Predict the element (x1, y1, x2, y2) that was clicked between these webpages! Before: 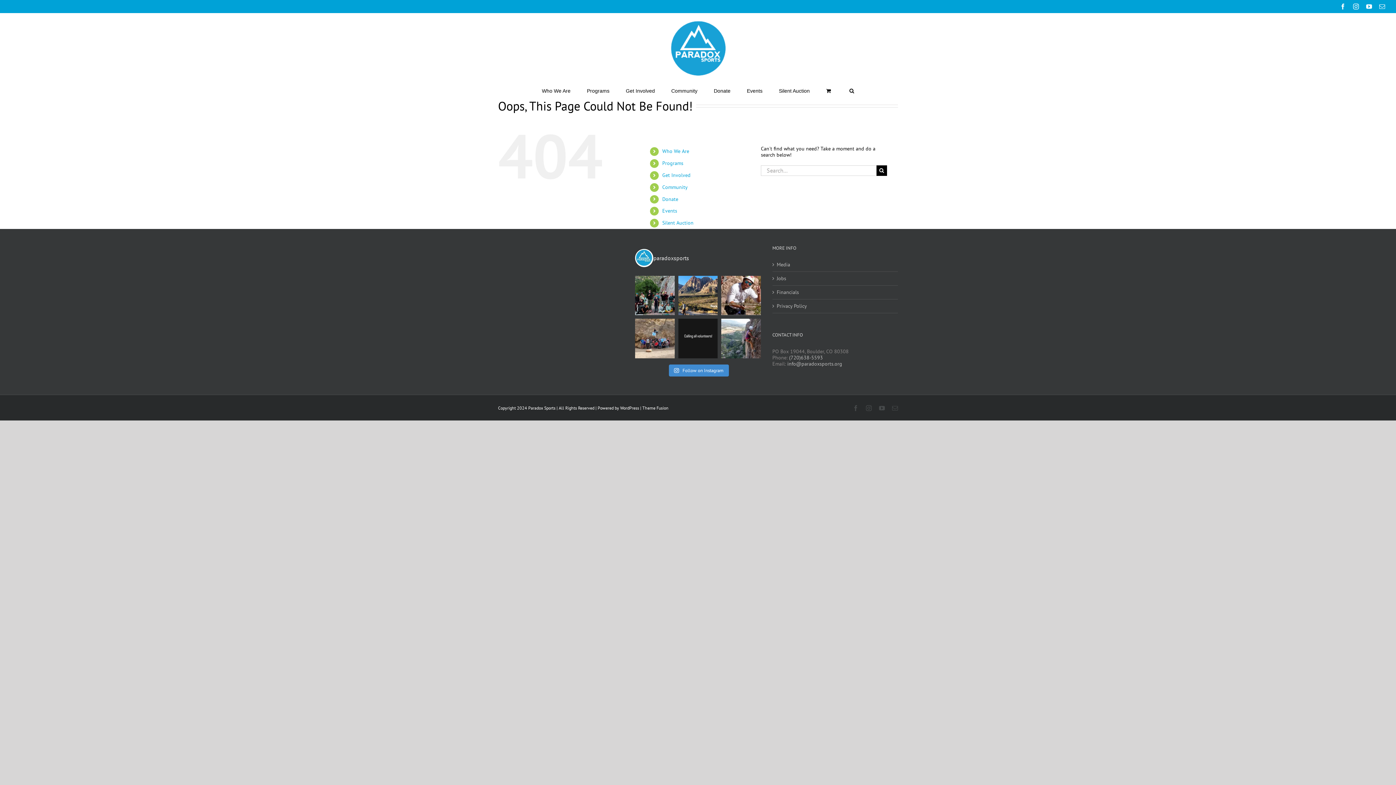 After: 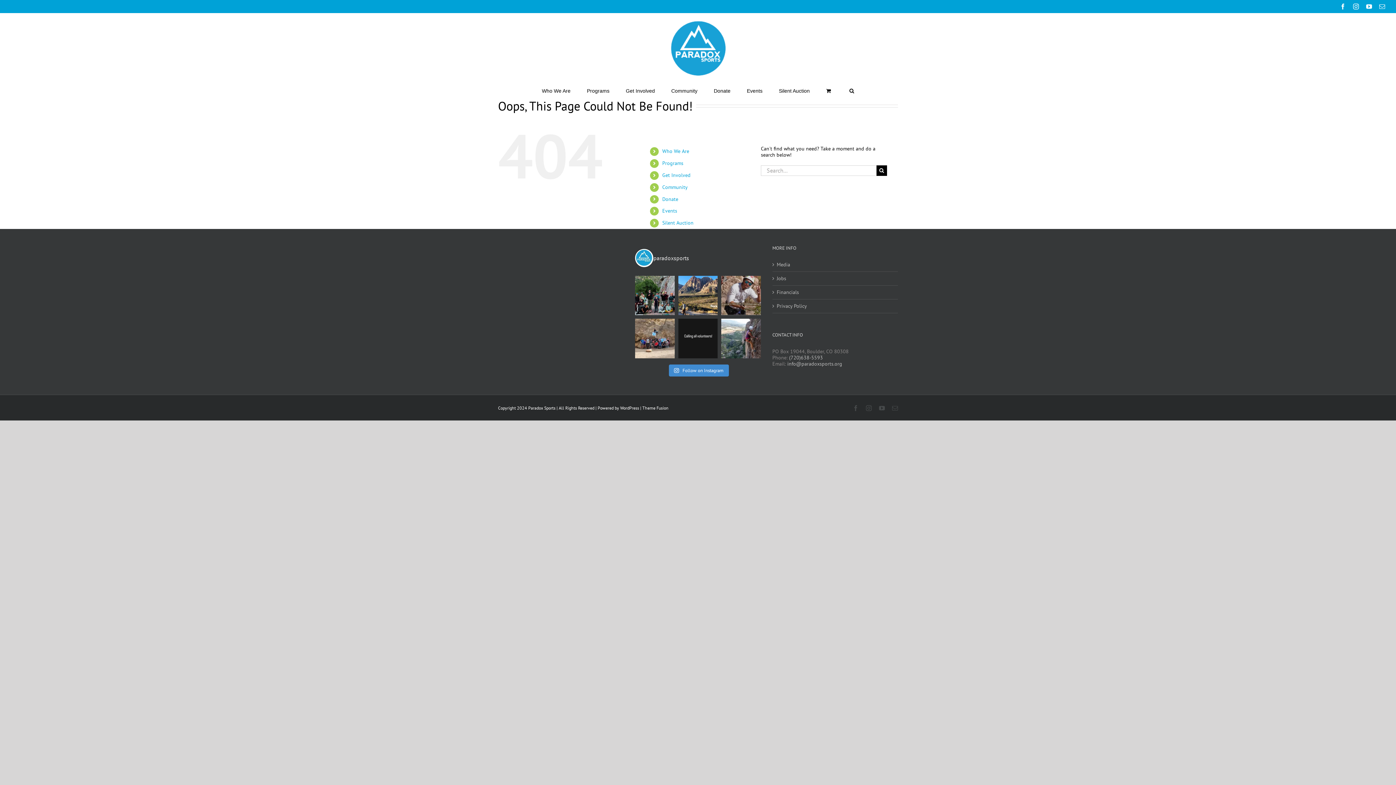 Action: bbox: (721, 275, 760, 315)